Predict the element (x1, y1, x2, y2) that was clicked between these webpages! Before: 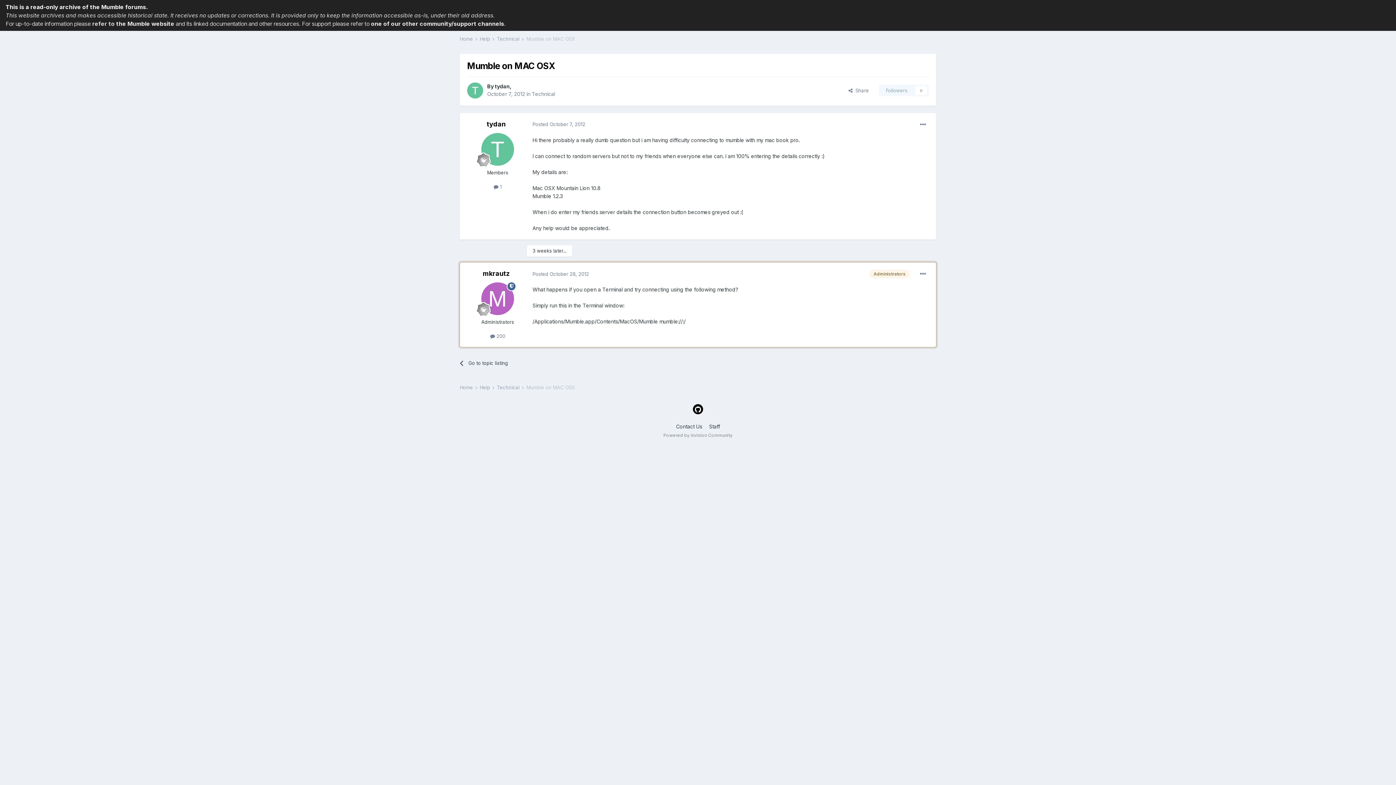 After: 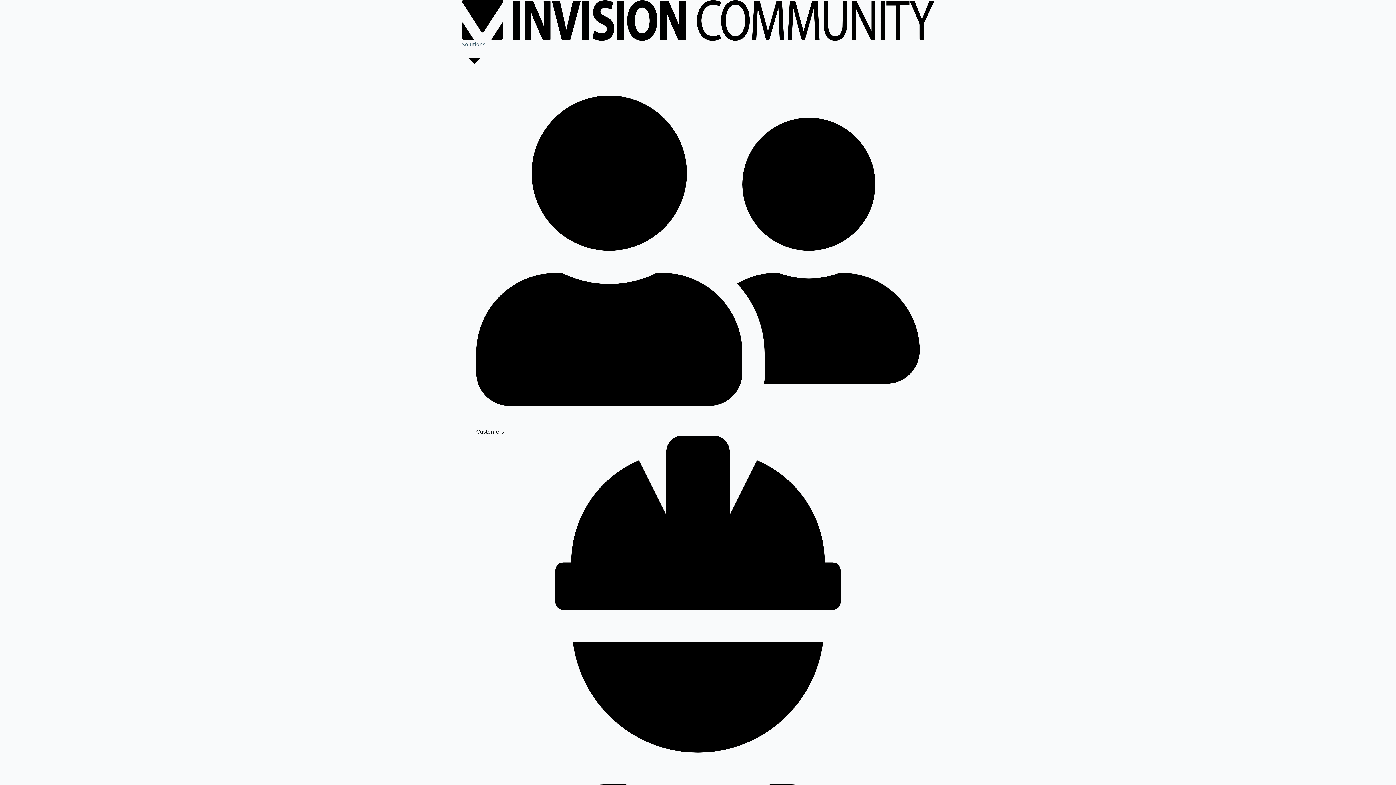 Action: bbox: (663, 432, 732, 438) label: Powered by Invision Community